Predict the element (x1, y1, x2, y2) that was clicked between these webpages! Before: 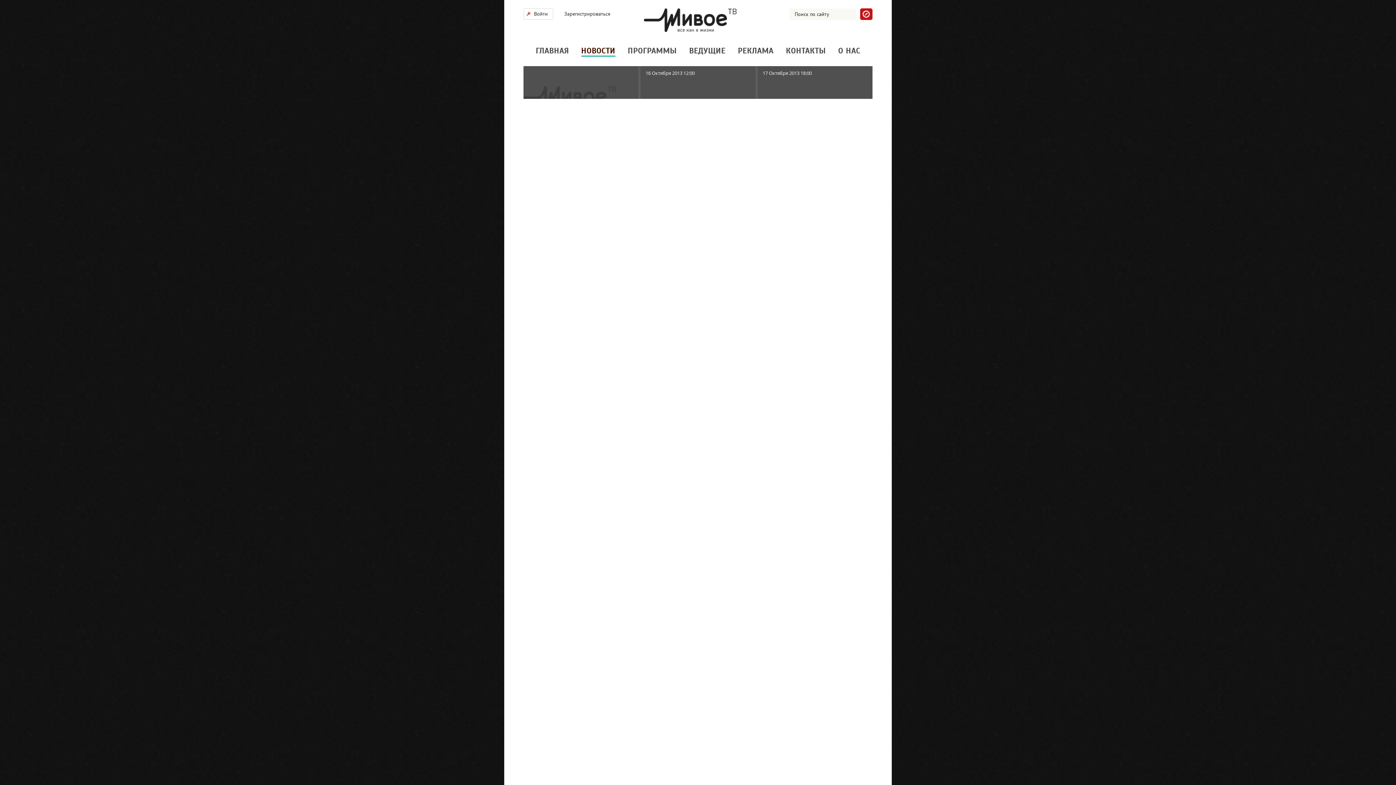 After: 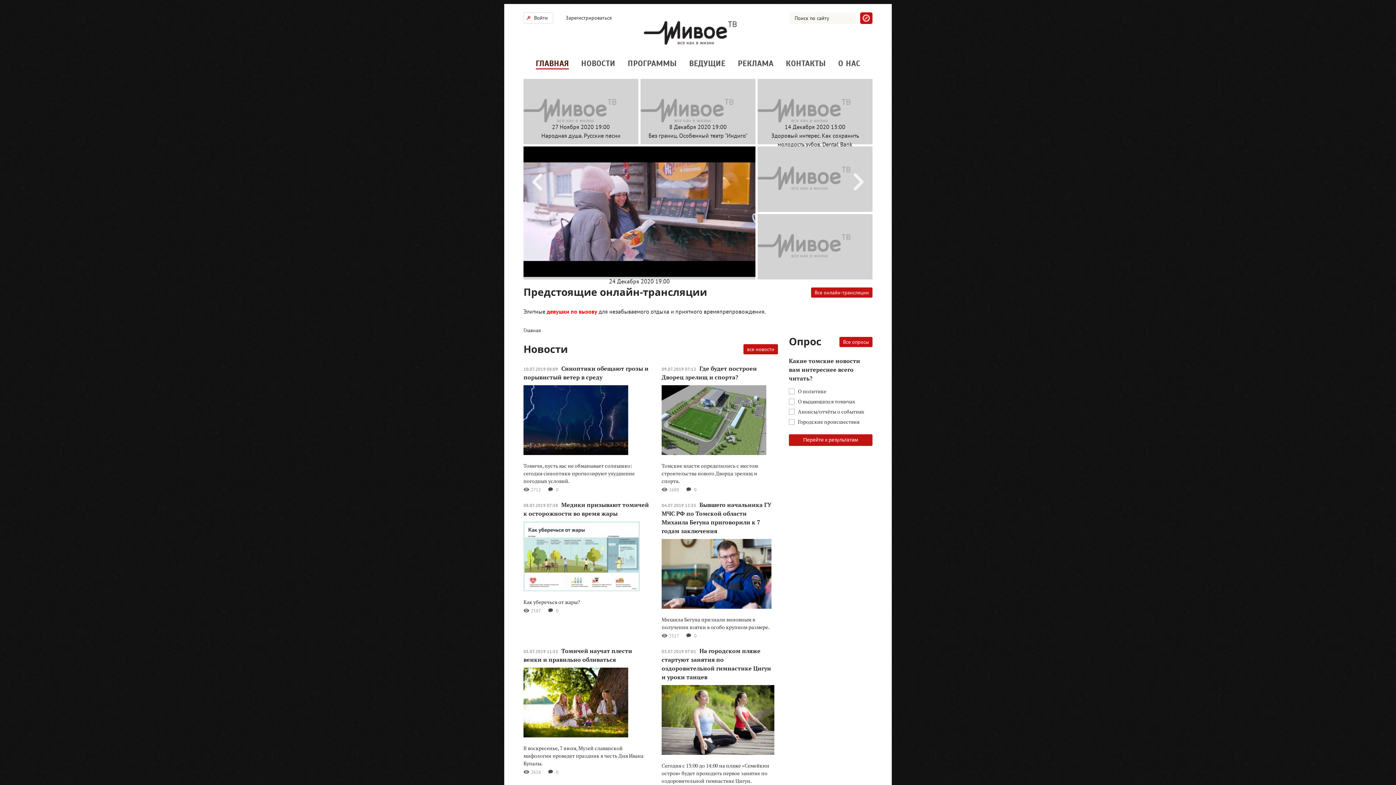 Action: bbox: (644, 8, 736, 32)